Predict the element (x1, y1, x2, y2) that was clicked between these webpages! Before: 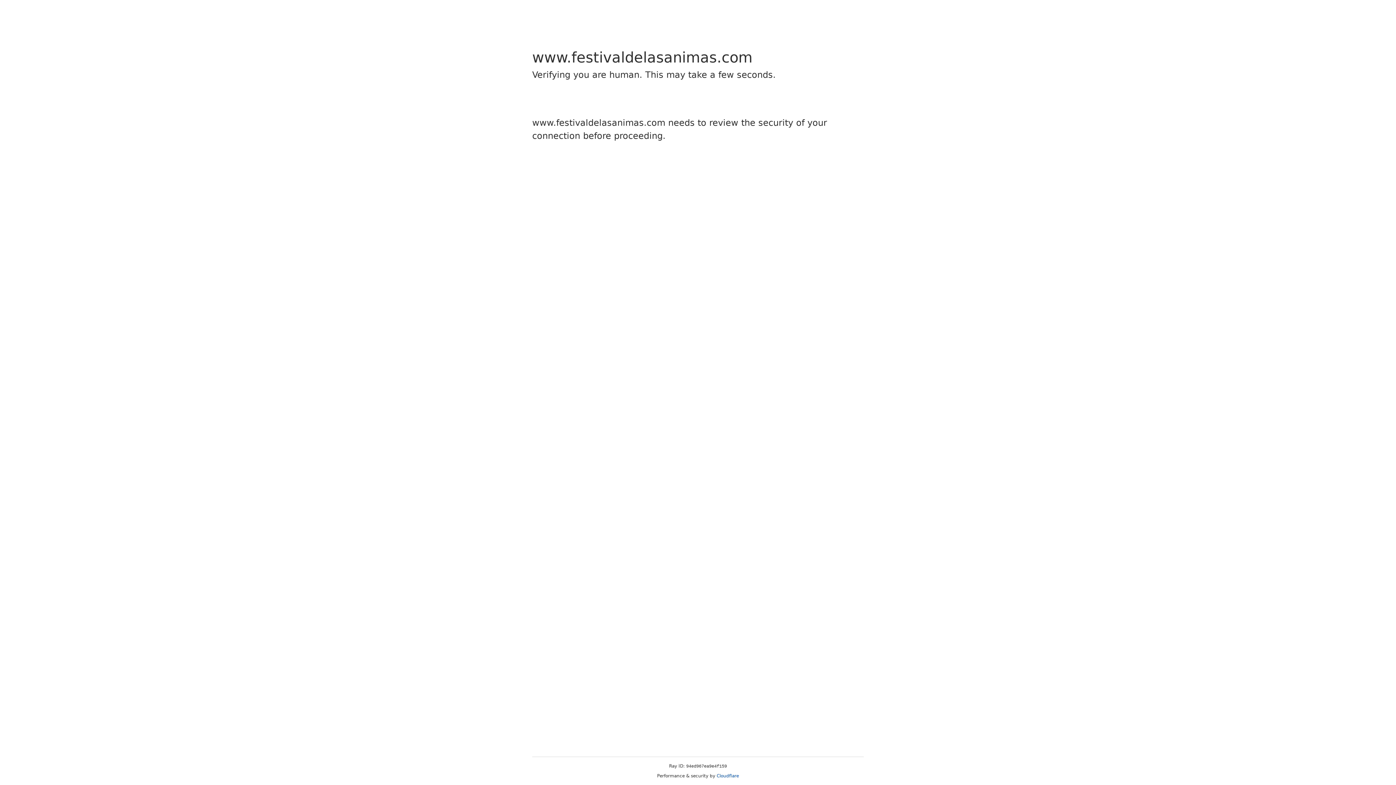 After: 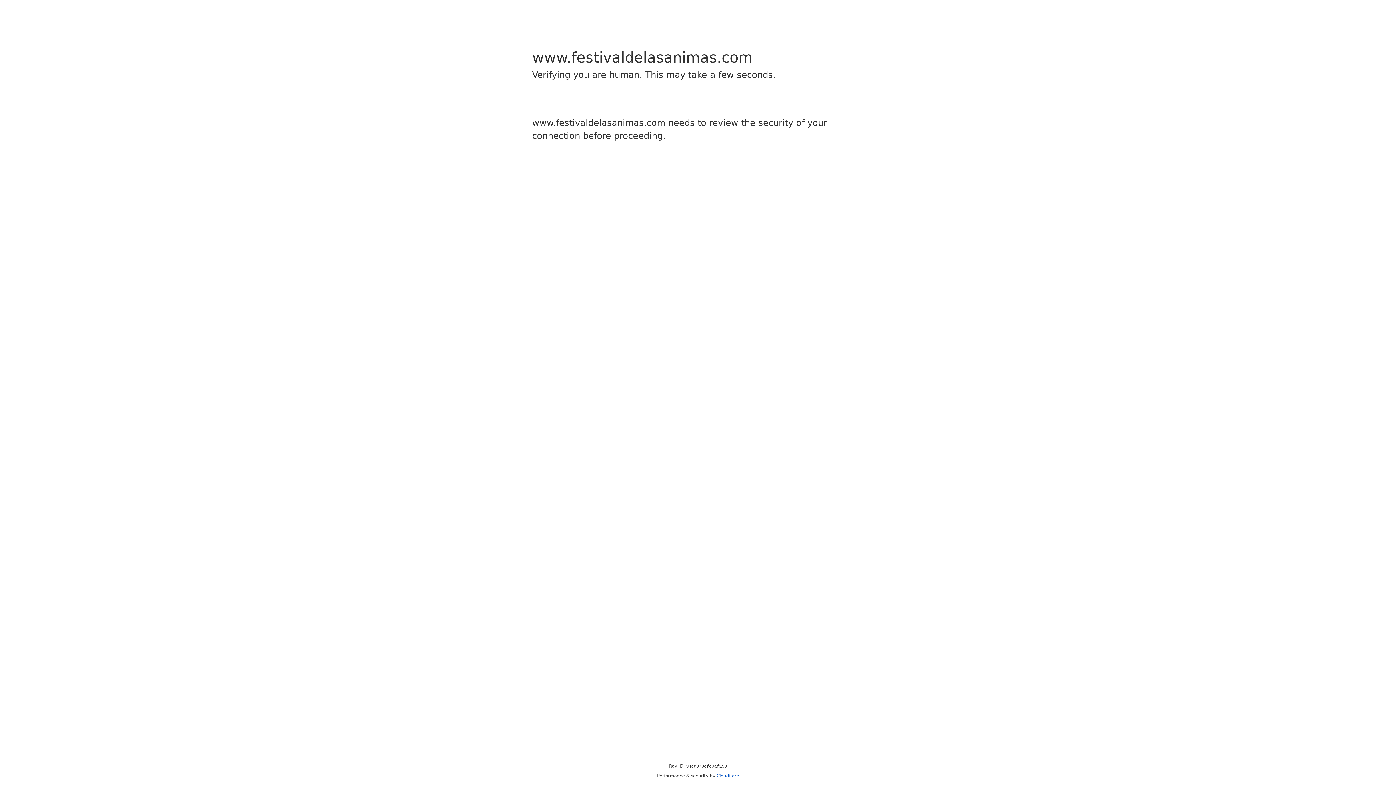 Action: label: Cloudflare bbox: (716, 773, 739, 778)